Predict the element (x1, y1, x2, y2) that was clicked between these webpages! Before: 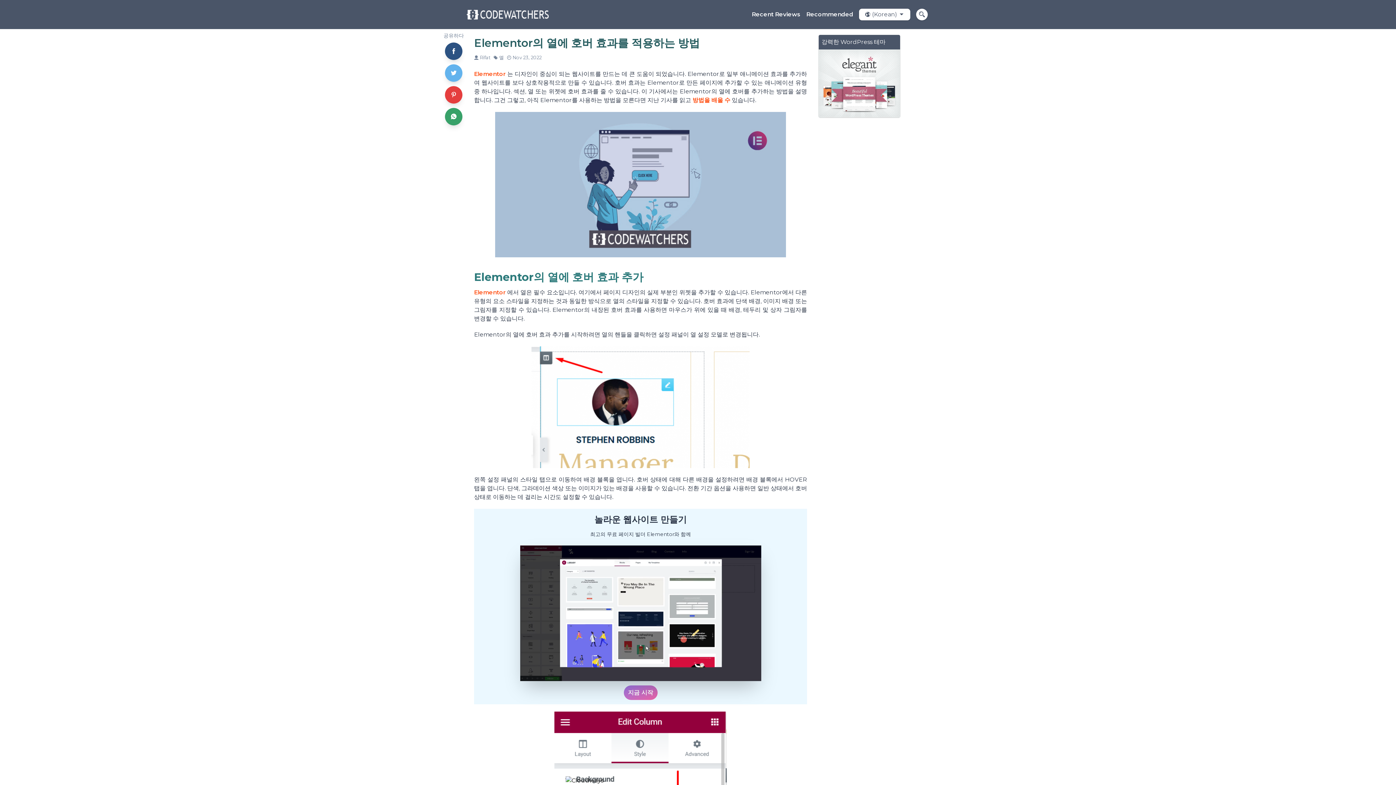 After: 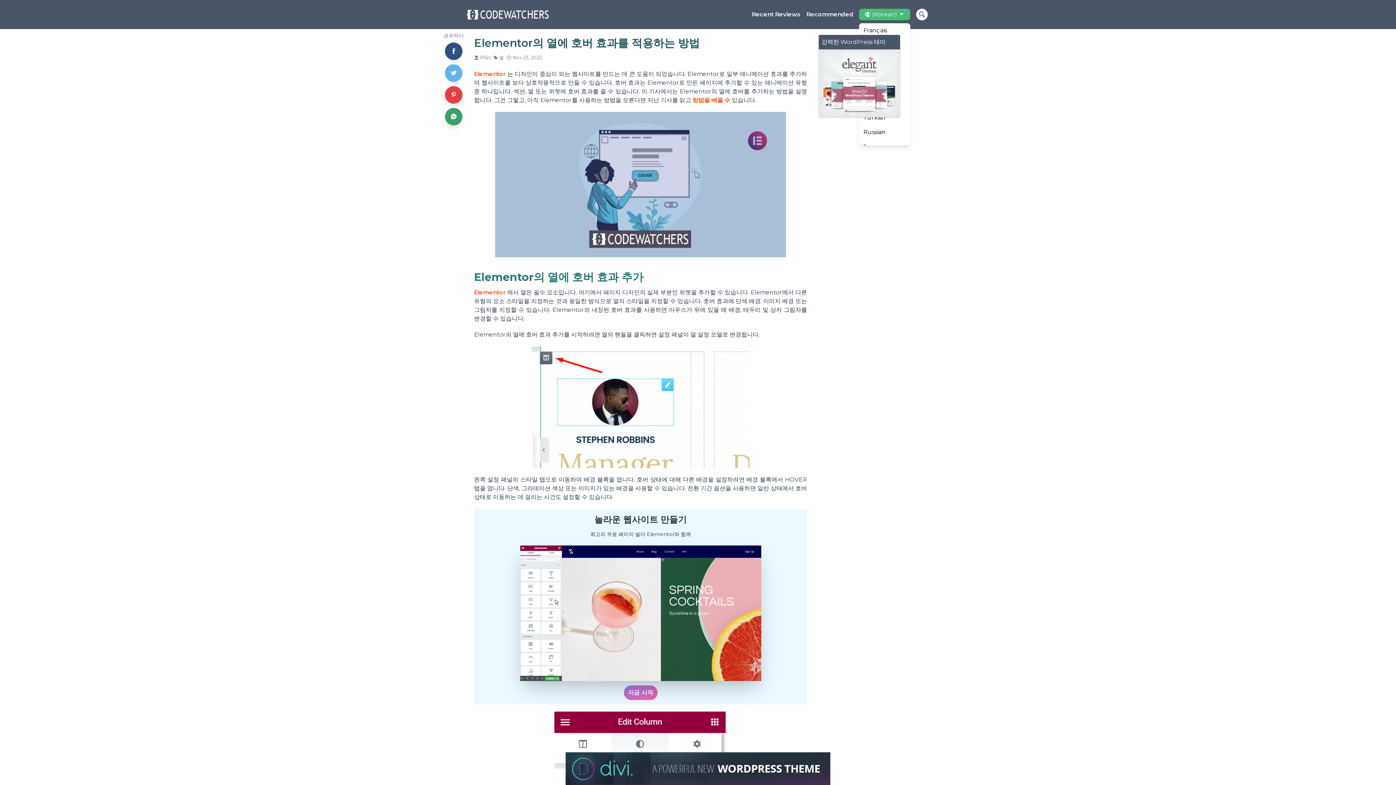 Action: bbox: (863, 8, 910, 20) label:  (Korean) 